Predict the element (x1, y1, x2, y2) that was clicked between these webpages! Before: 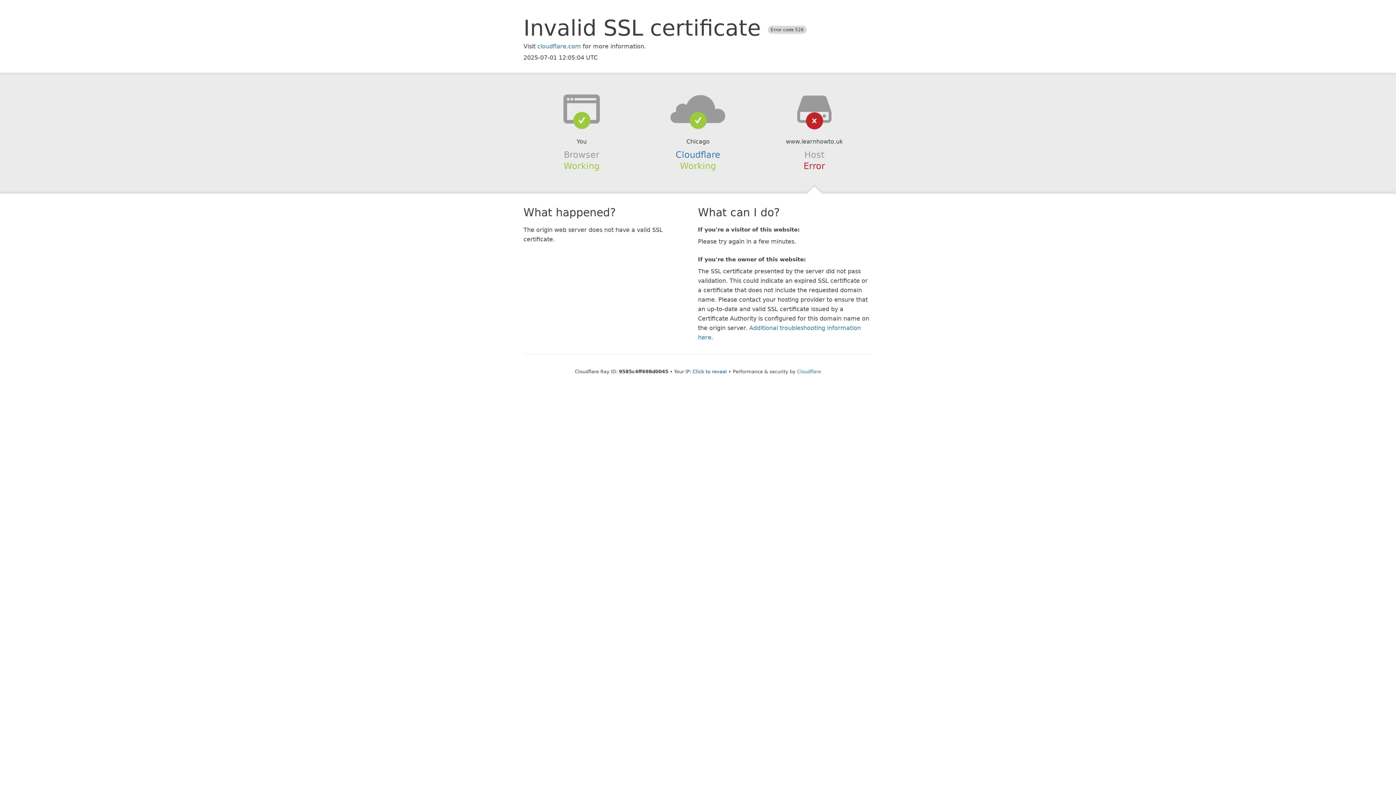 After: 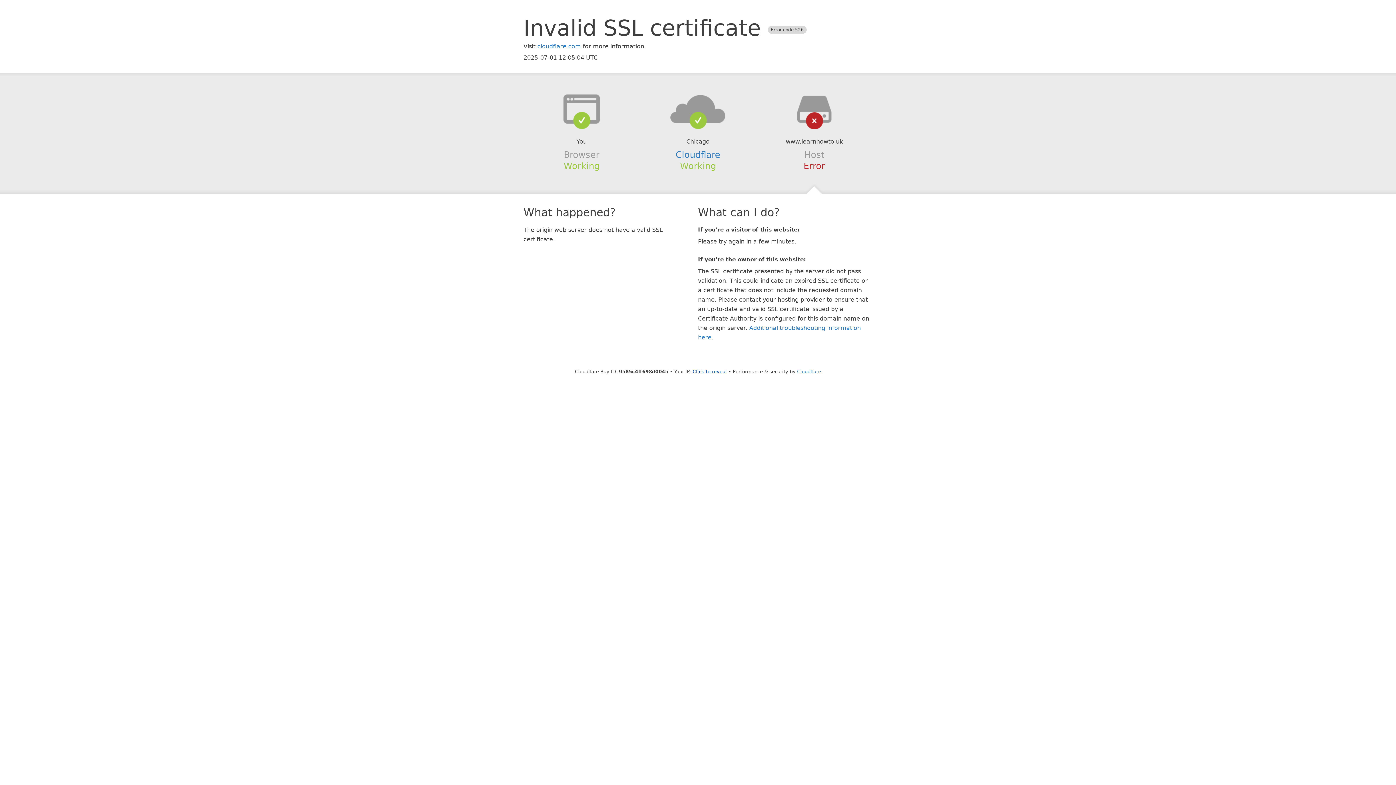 Action: bbox: (639, 94, 756, 123)